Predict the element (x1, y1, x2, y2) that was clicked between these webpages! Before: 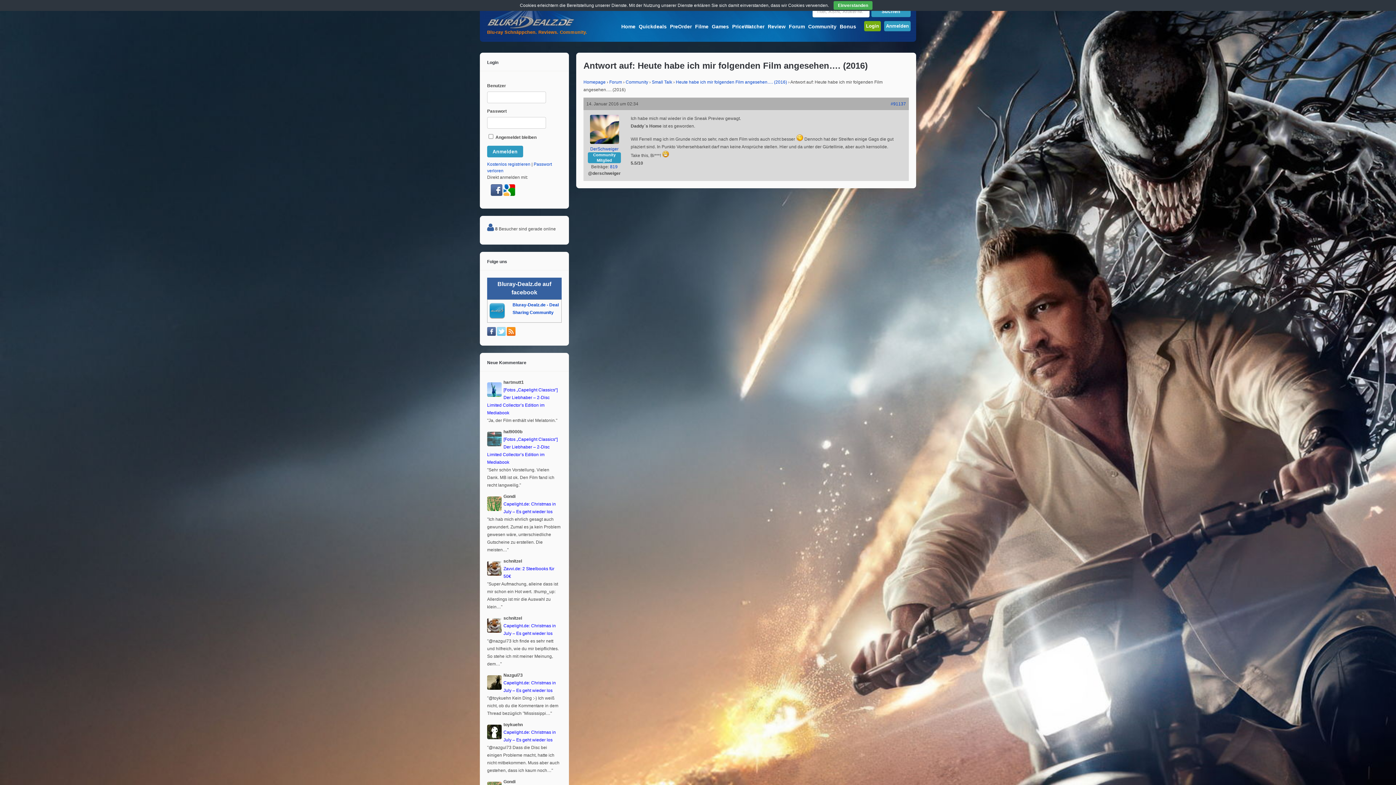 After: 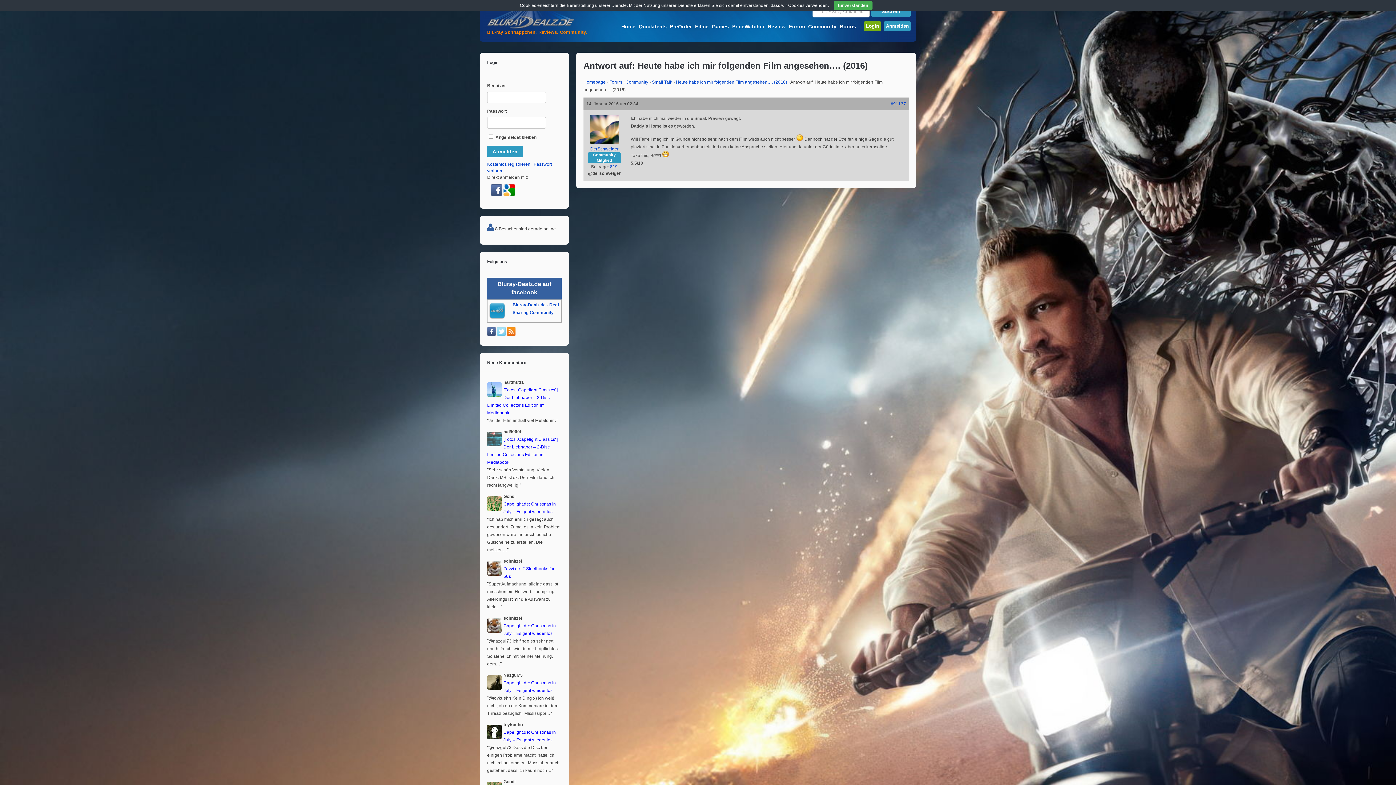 Action: bbox: (487, 332, 496, 337)